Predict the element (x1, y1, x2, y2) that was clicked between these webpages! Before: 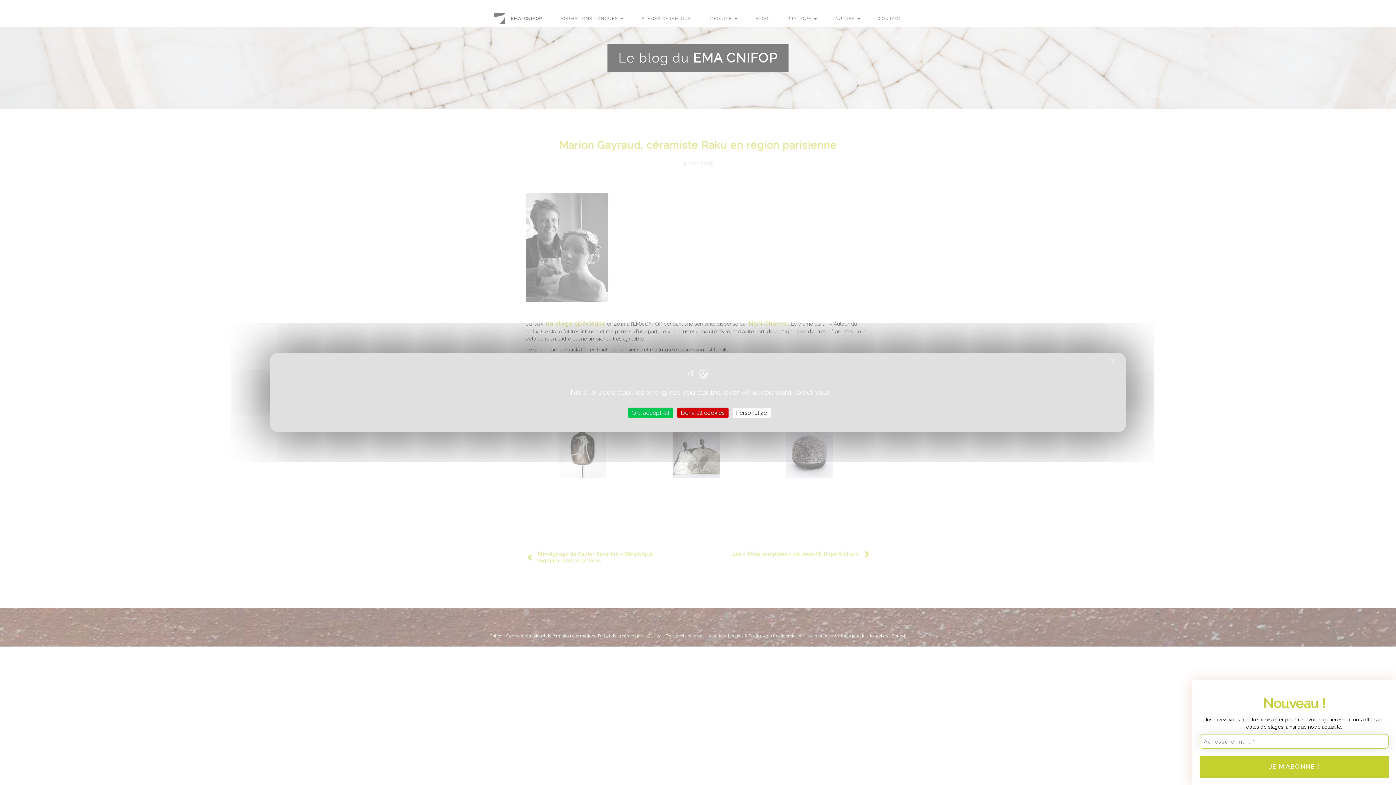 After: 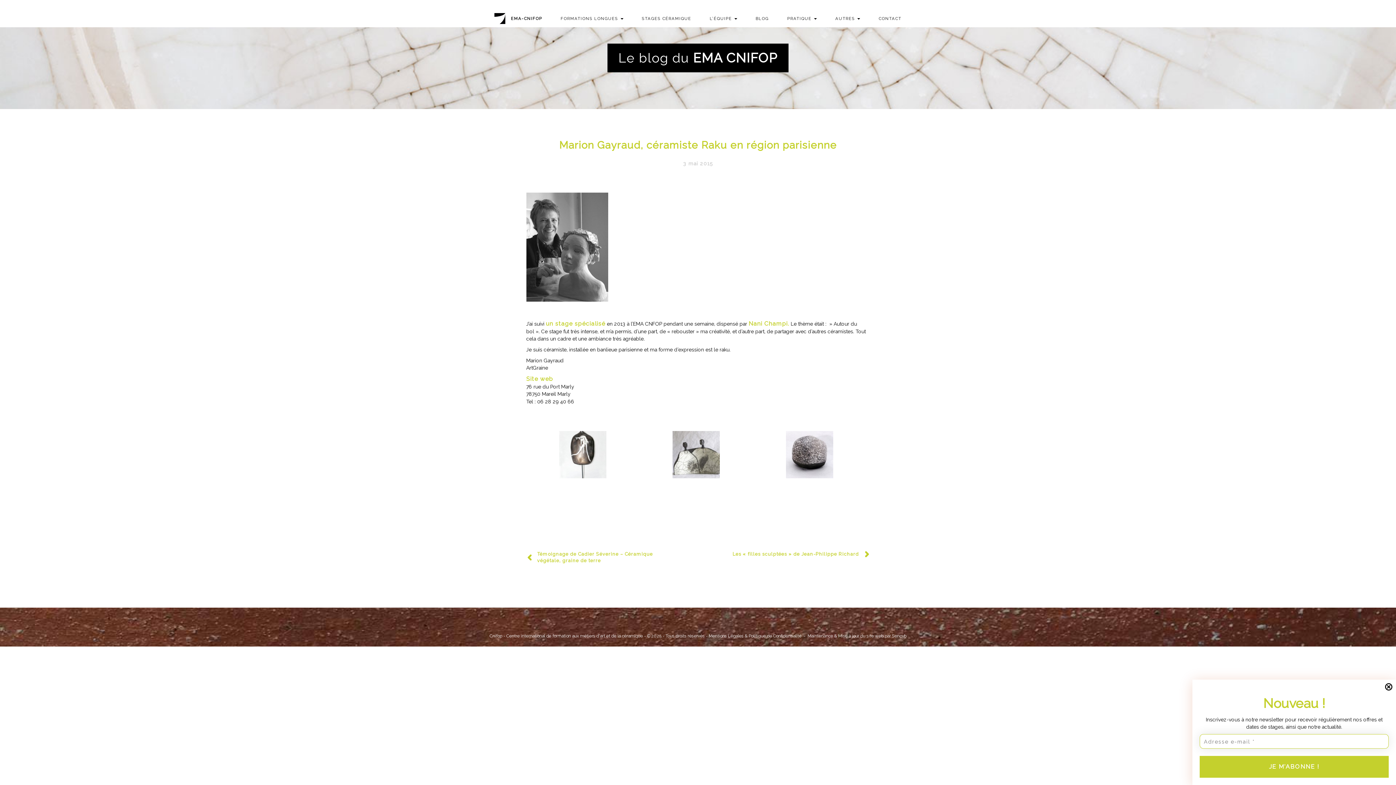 Action: label: X
Hide cookie banner bbox: (1108, 356, 1116, 365)